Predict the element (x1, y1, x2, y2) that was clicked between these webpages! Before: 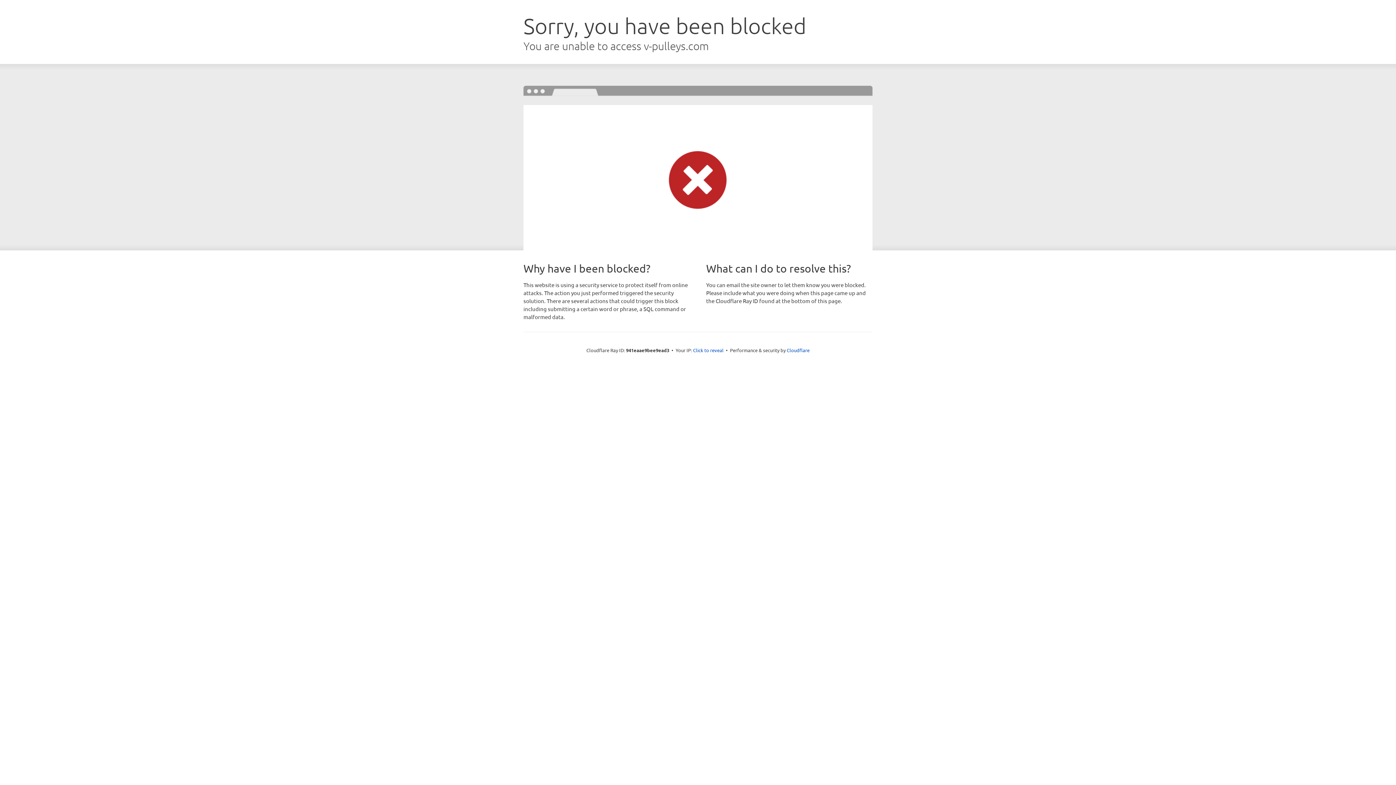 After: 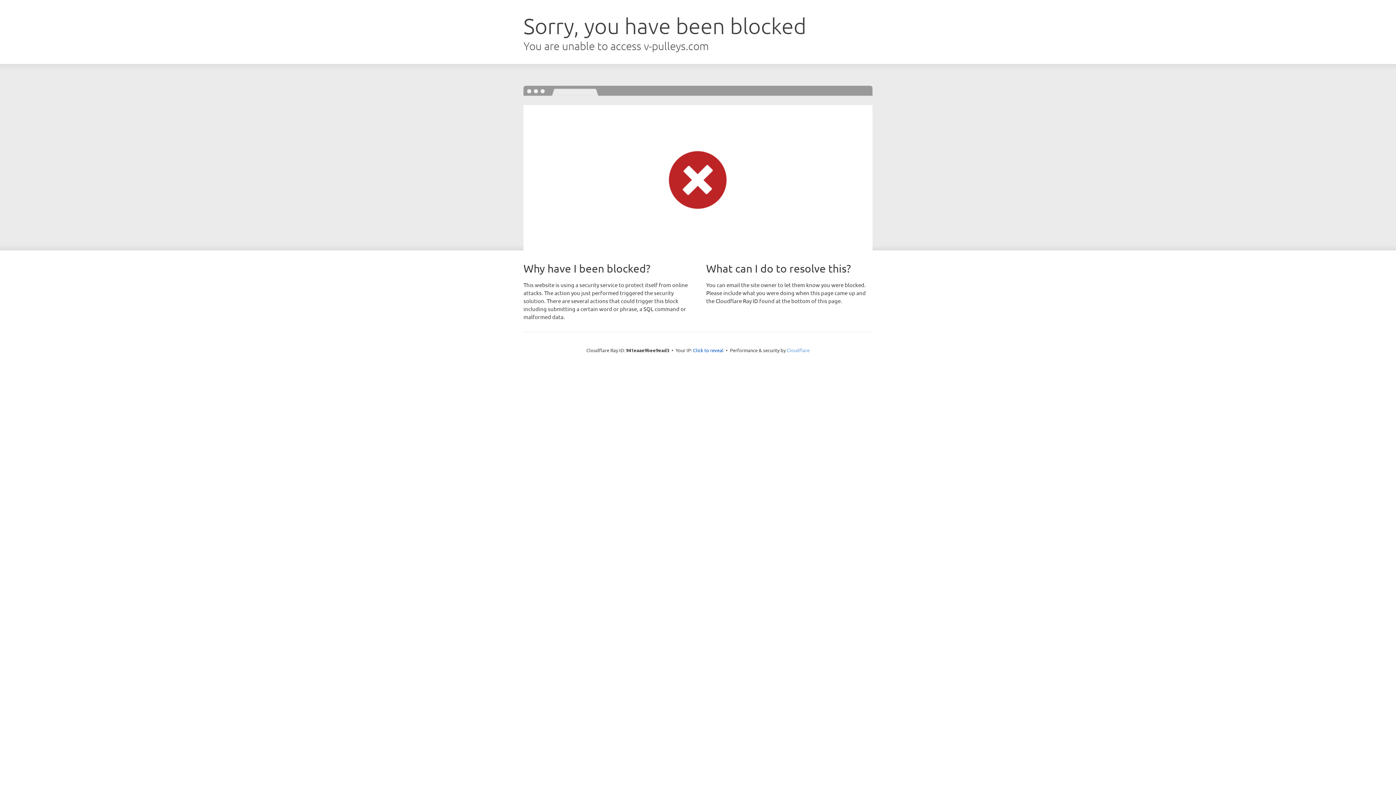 Action: bbox: (786, 347, 809, 353) label: Cloudflare